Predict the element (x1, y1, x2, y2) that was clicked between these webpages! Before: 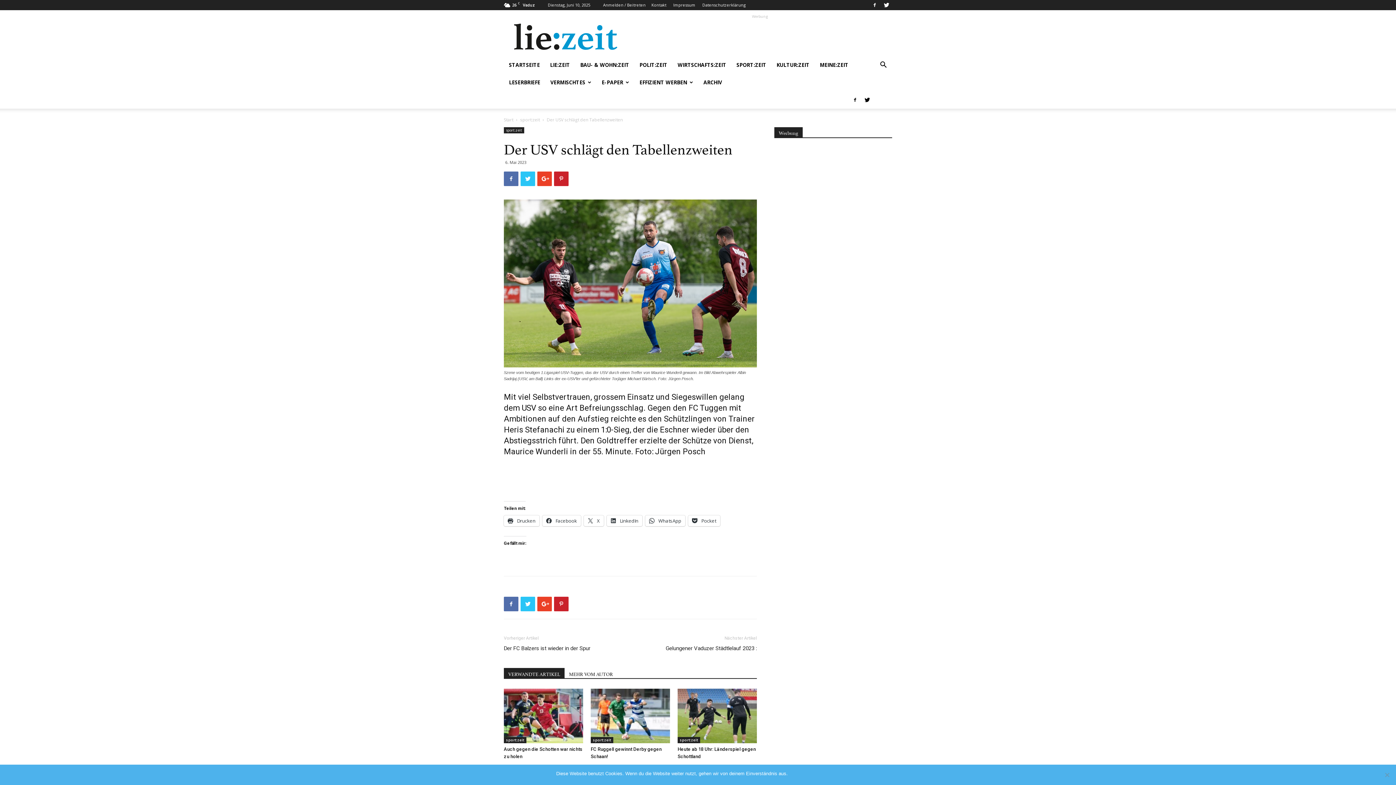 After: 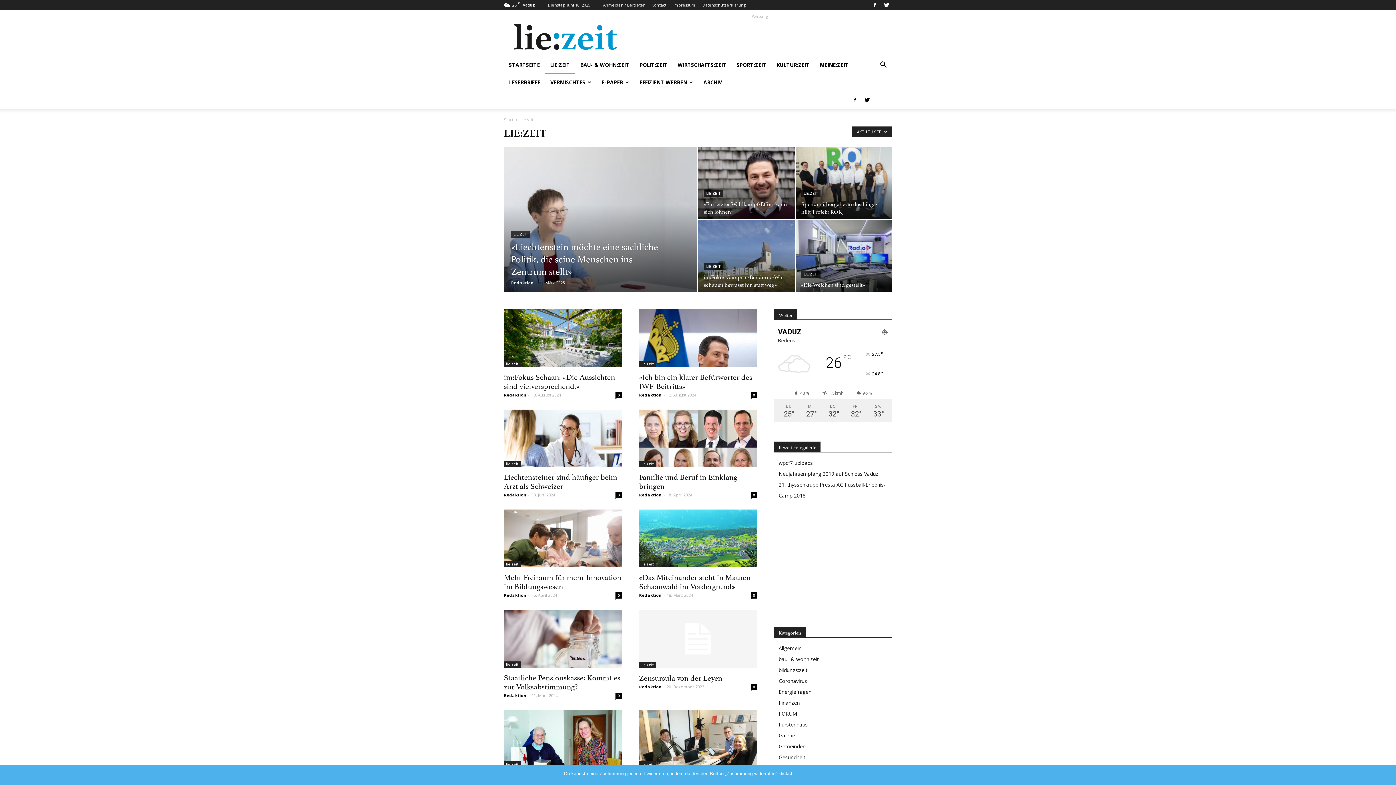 Action: label: LIE:ZEIT bbox: (545, 56, 575, 73)